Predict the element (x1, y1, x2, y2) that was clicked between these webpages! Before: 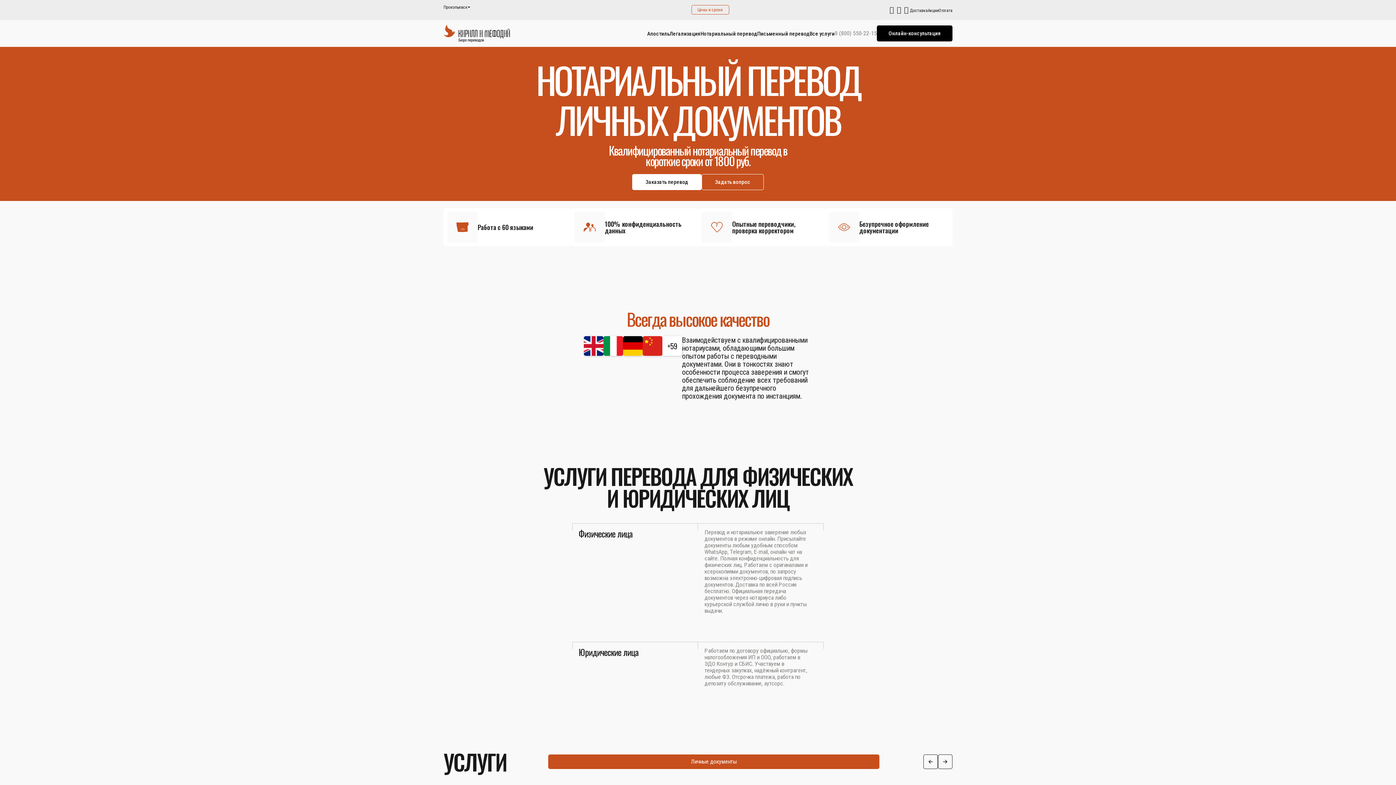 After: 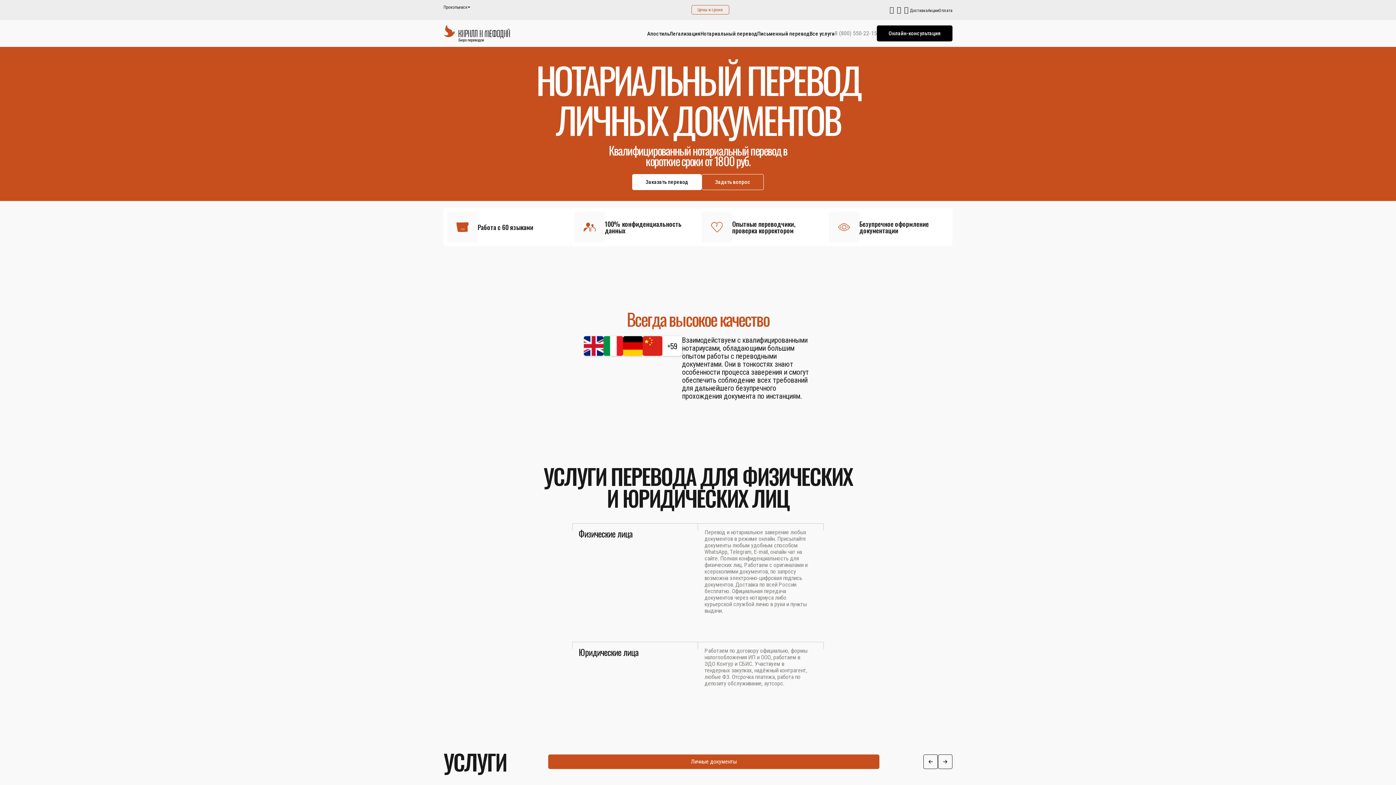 Action: bbox: (888, 6, 895, 13)